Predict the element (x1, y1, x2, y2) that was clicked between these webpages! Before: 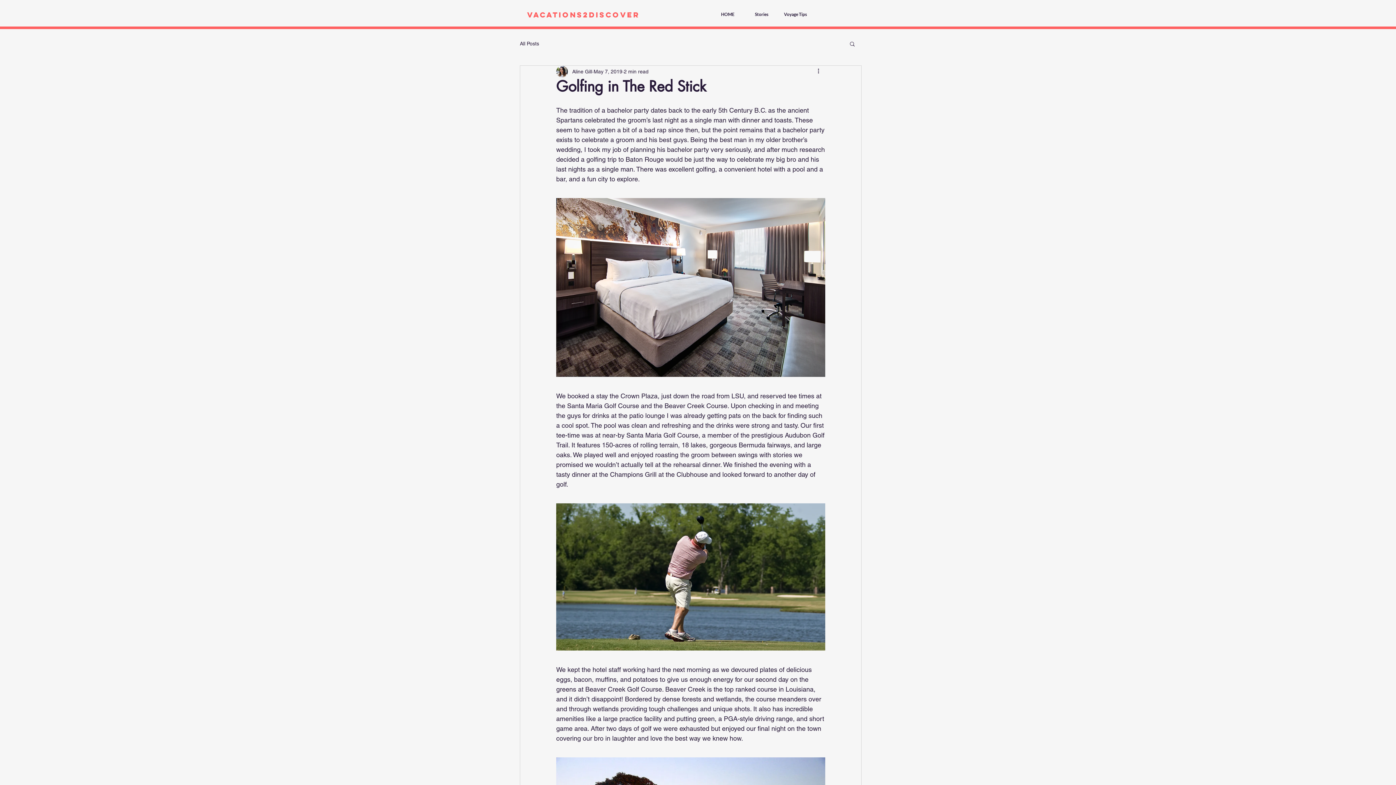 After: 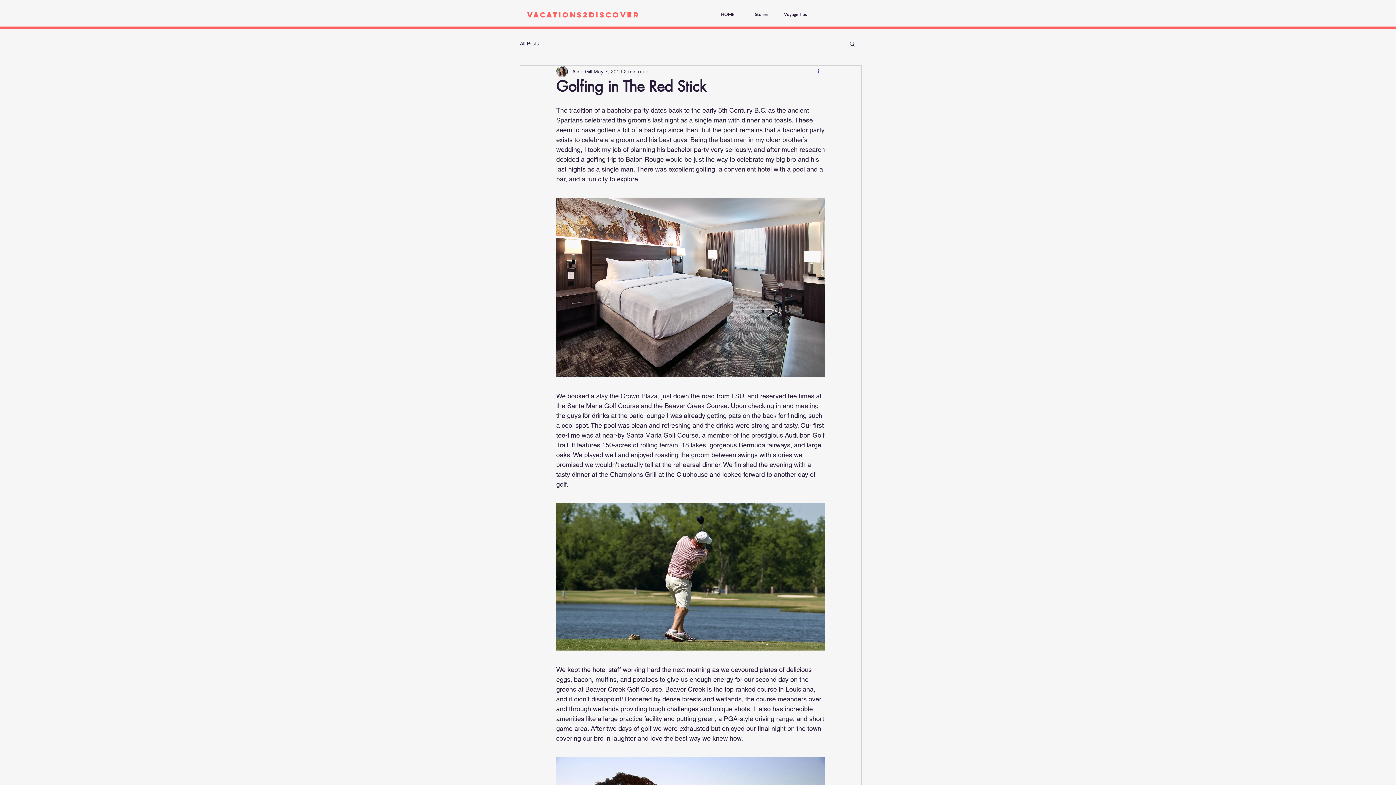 Action: label: More actions bbox: (816, 67, 825, 76)